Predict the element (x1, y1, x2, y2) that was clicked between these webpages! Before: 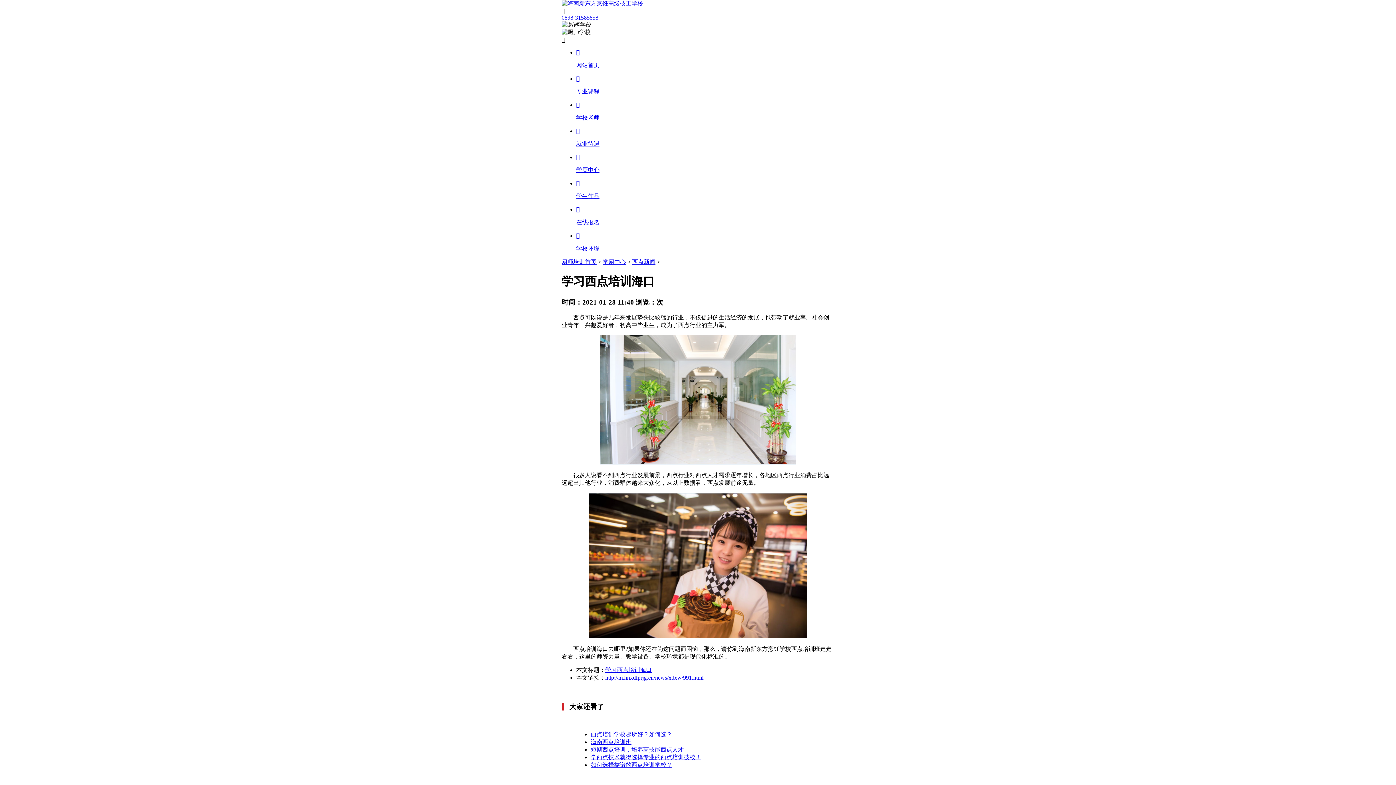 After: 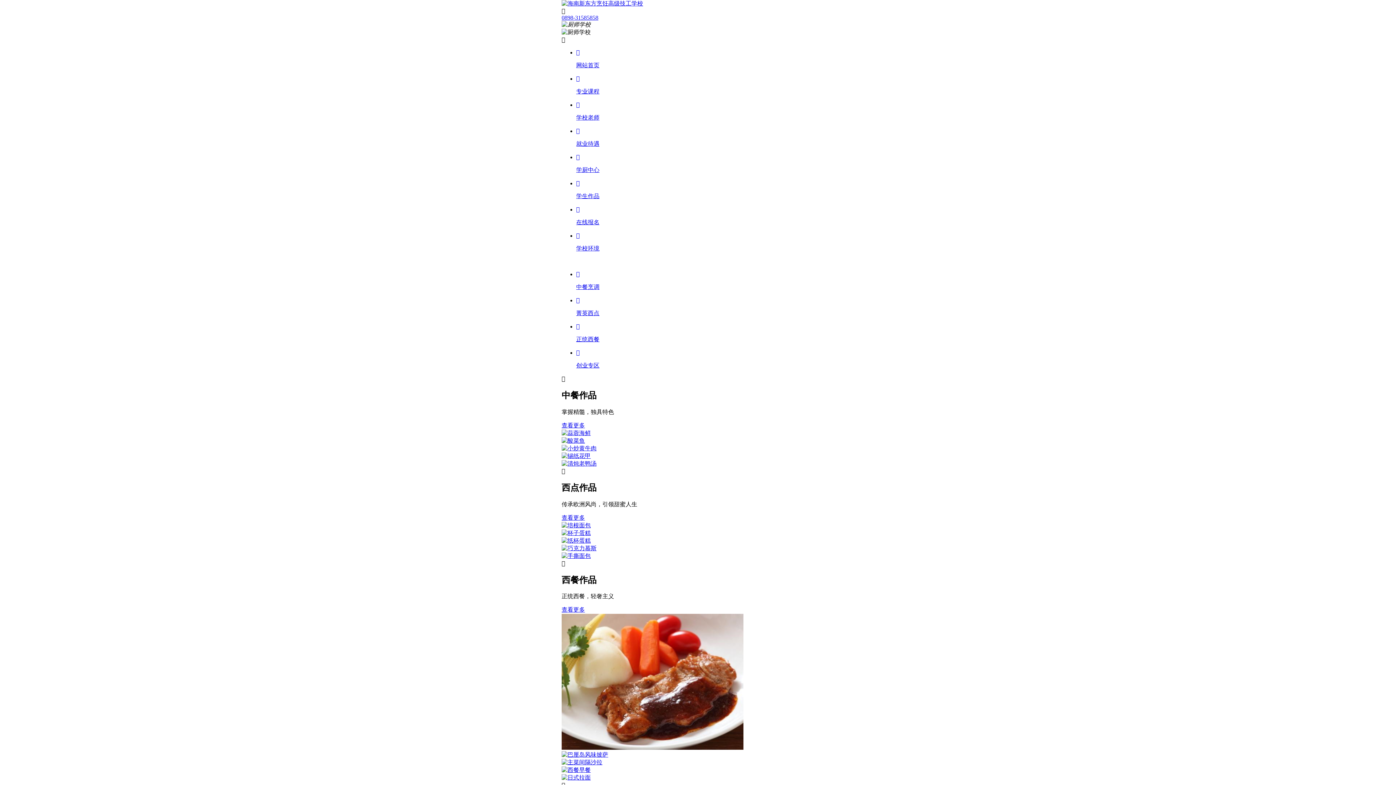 Action: bbox: (576, 180, 834, 200) label: 

学生作品